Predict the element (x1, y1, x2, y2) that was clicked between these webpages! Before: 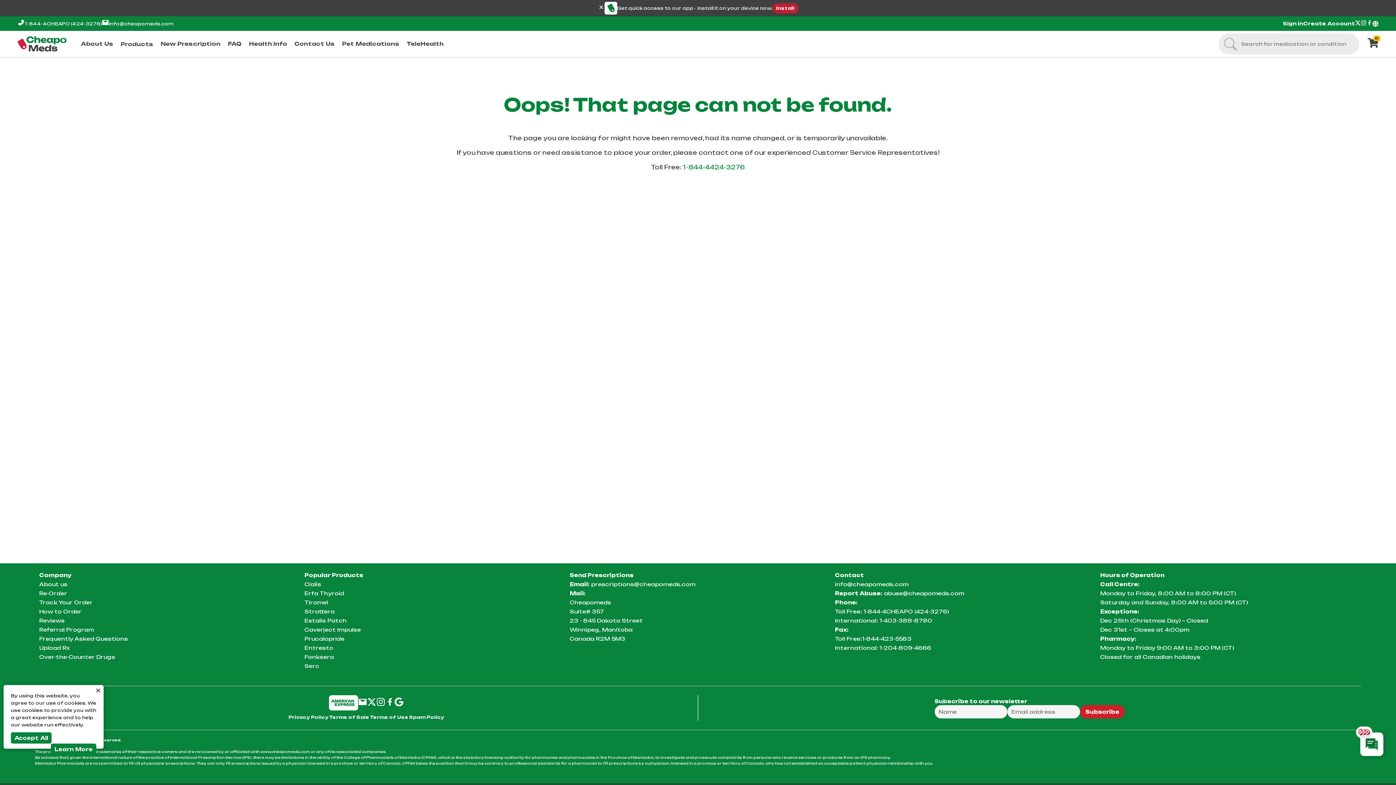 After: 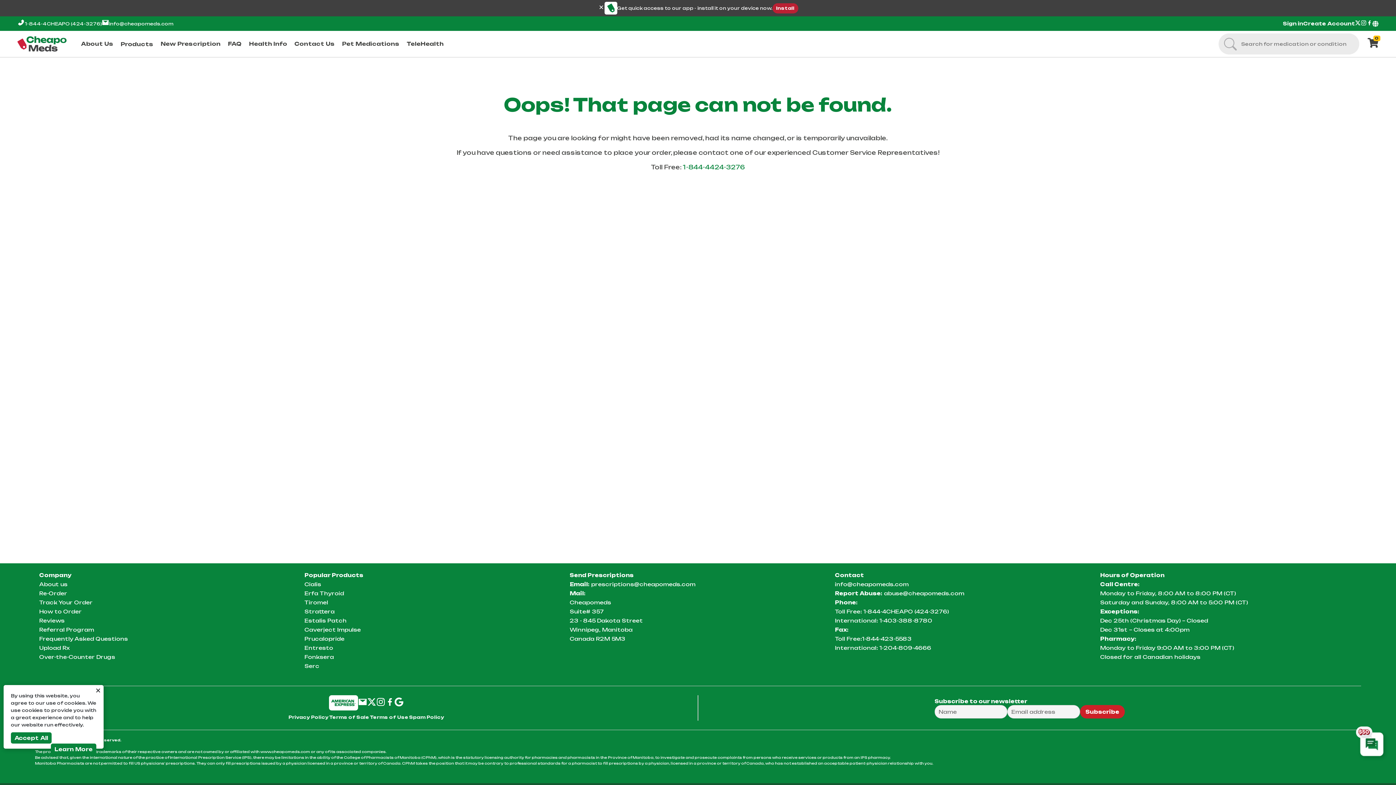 Action: bbox: (17, 39, 66, 47)